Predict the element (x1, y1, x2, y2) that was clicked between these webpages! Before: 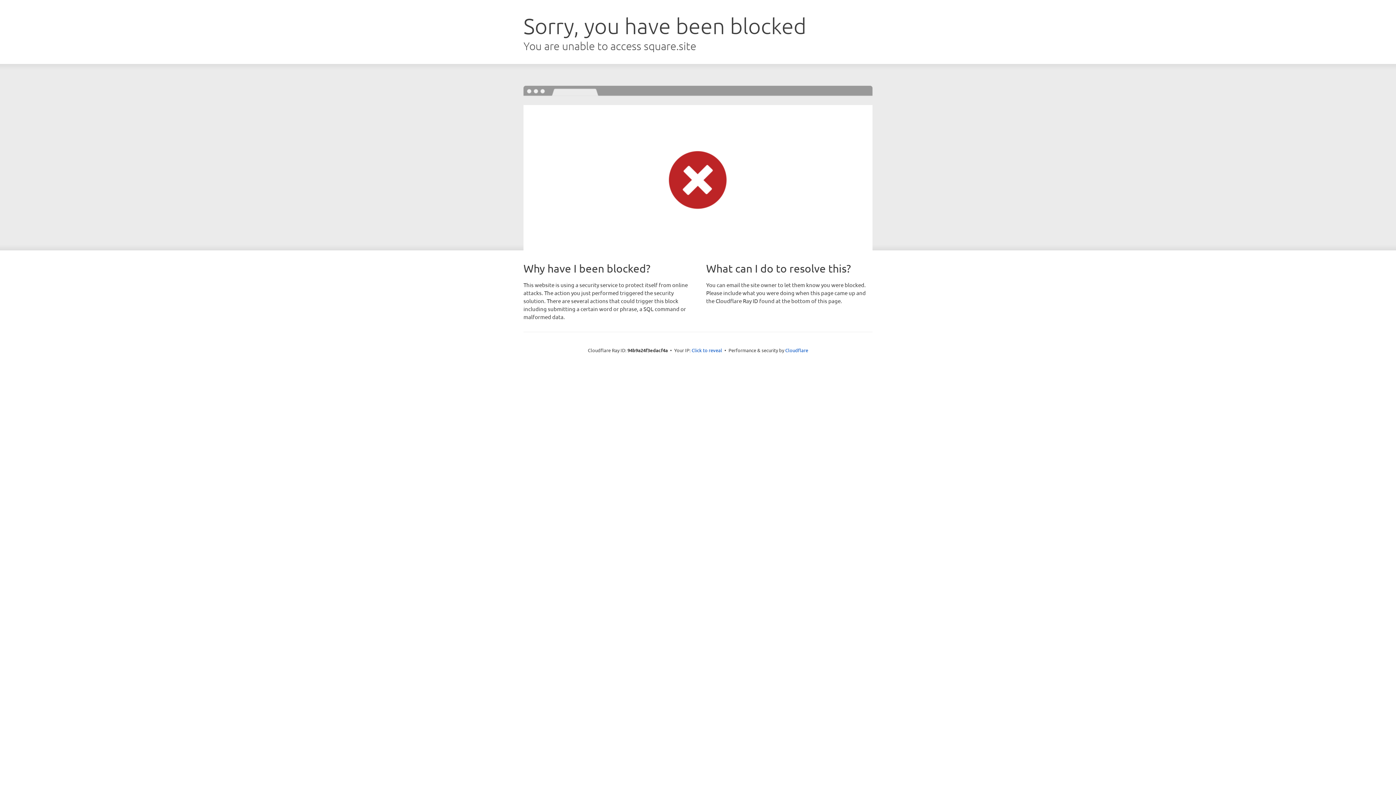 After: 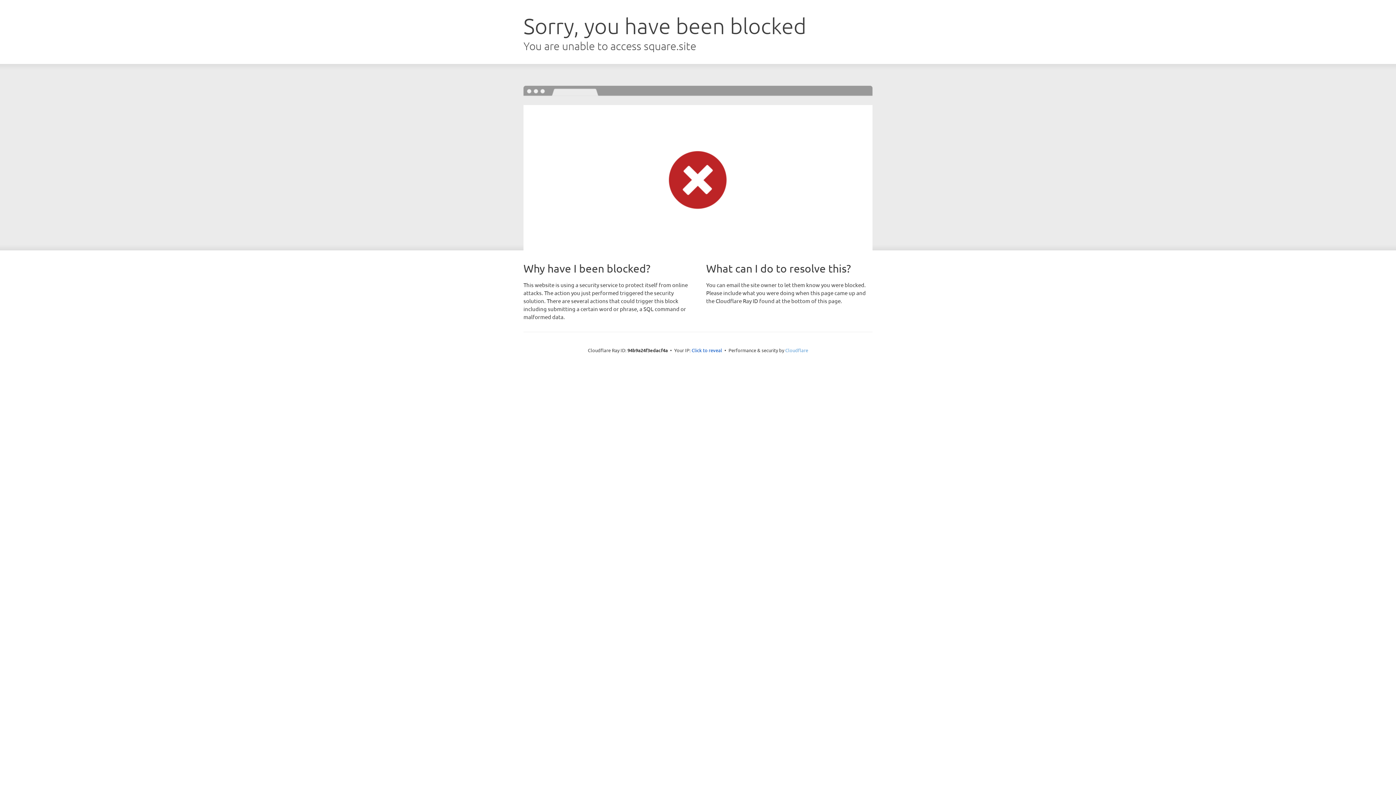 Action: label: Cloudflare bbox: (785, 347, 808, 353)